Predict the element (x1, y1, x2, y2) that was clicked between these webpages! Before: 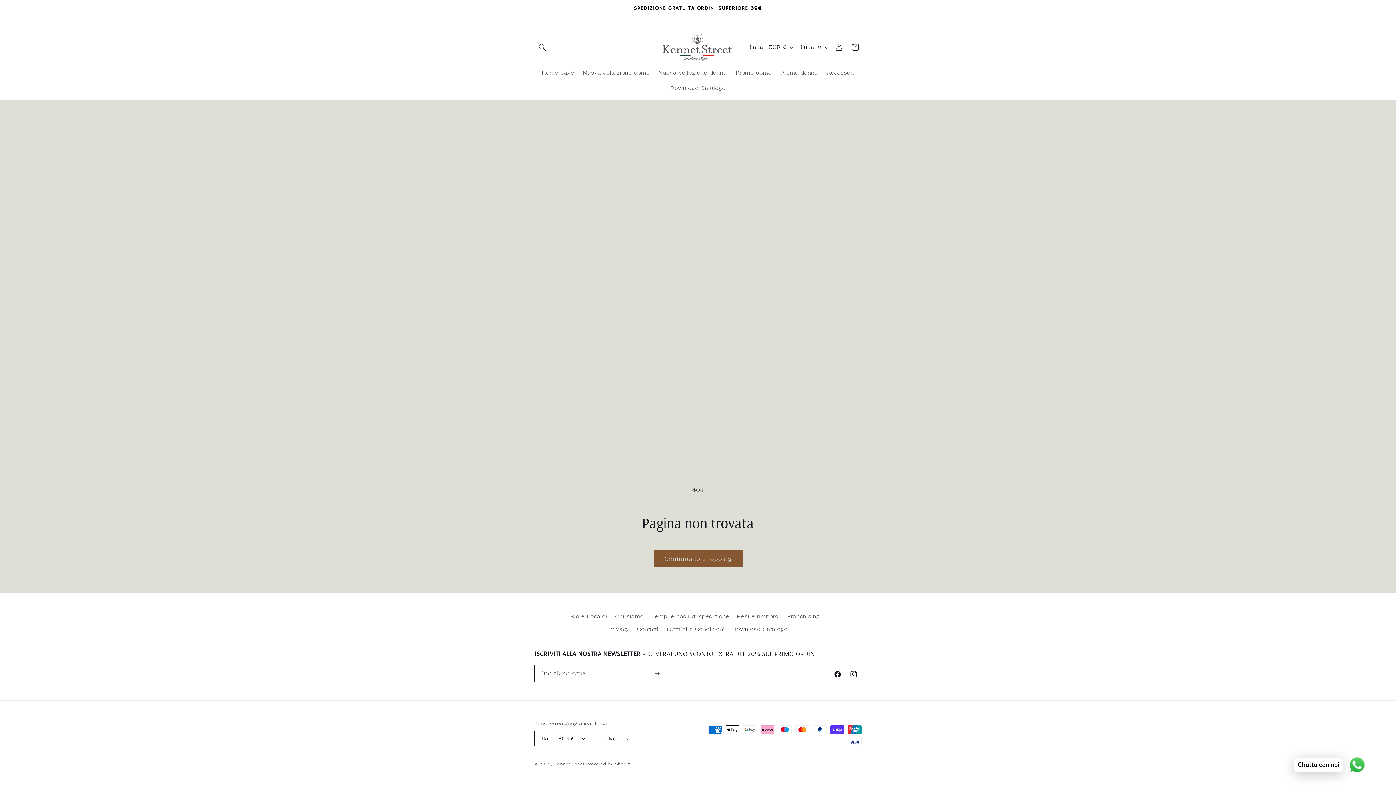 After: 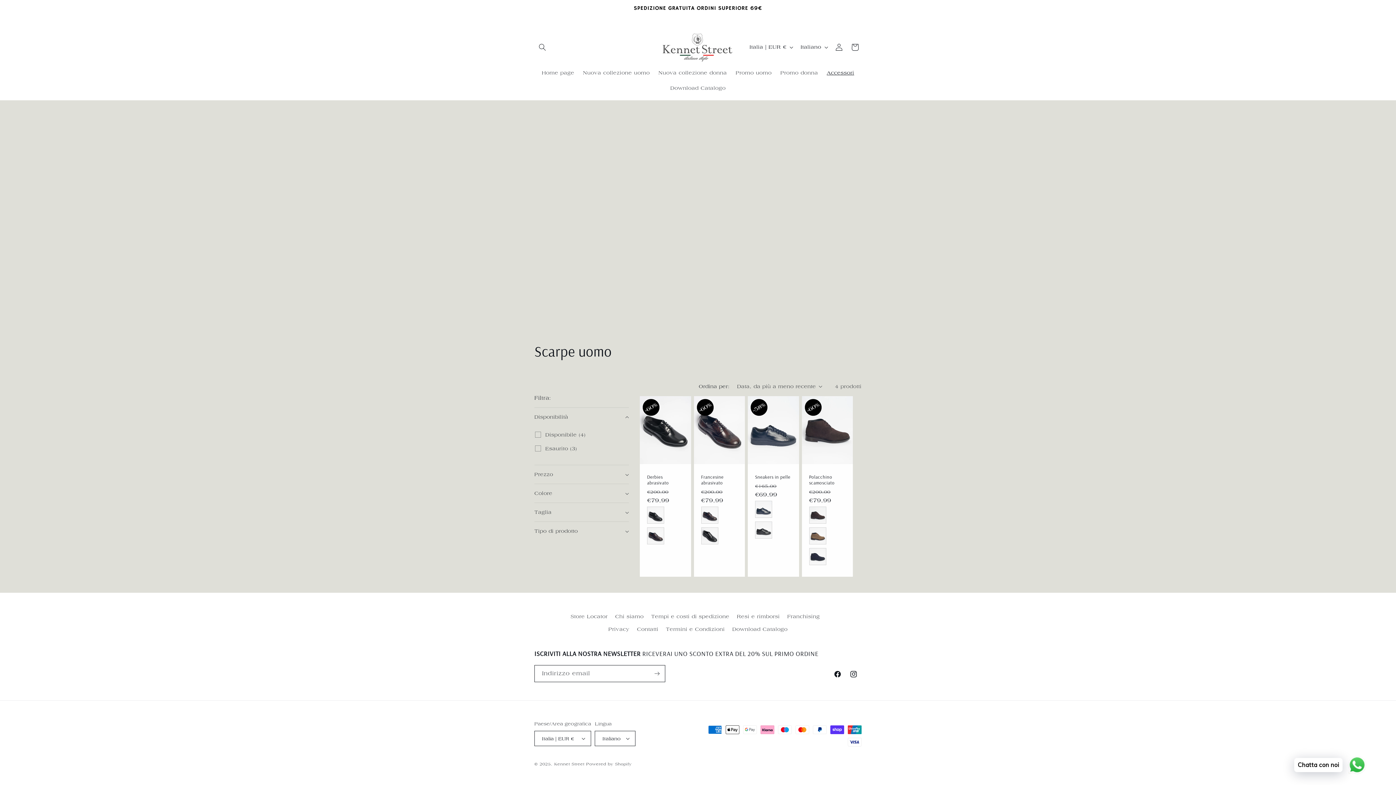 Action: bbox: (822, 49, 858, 64) label: Accessori